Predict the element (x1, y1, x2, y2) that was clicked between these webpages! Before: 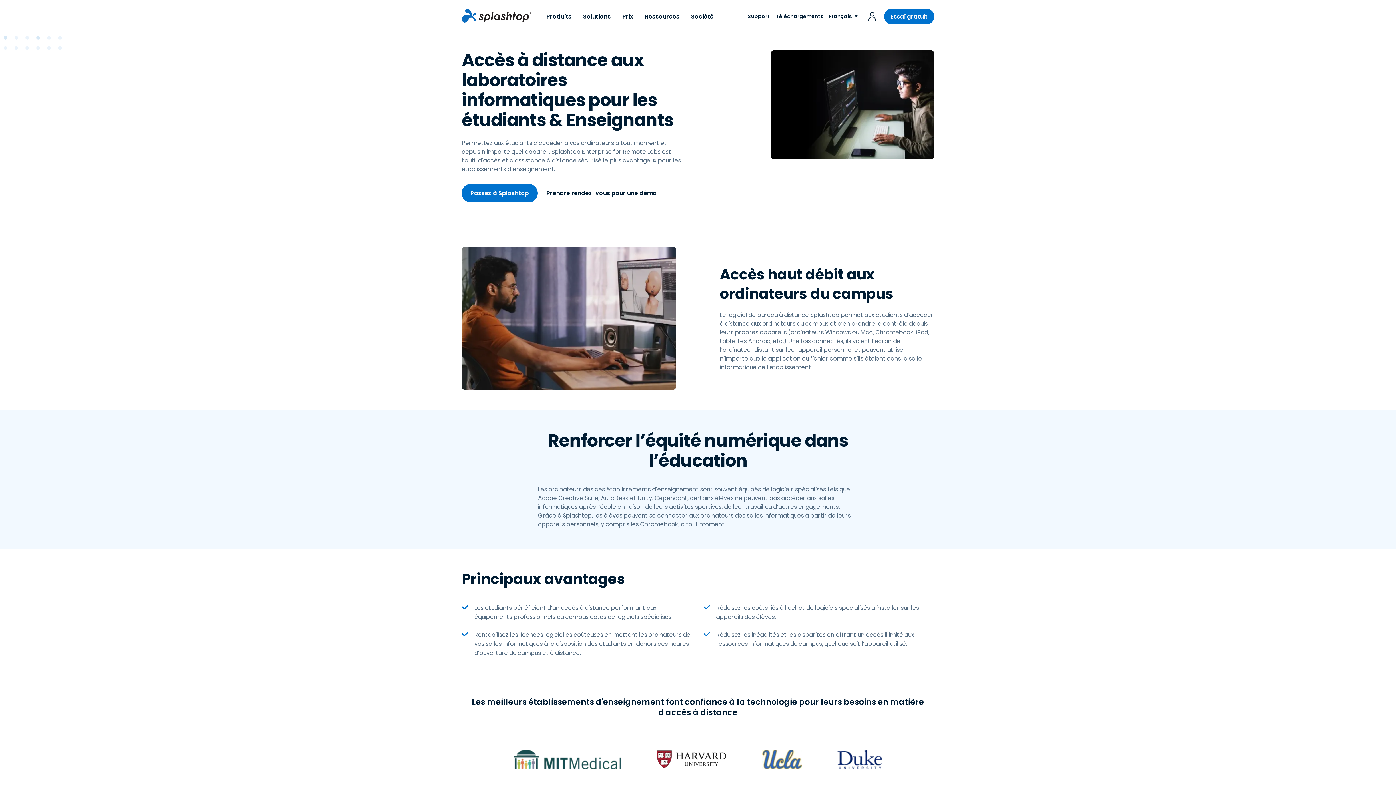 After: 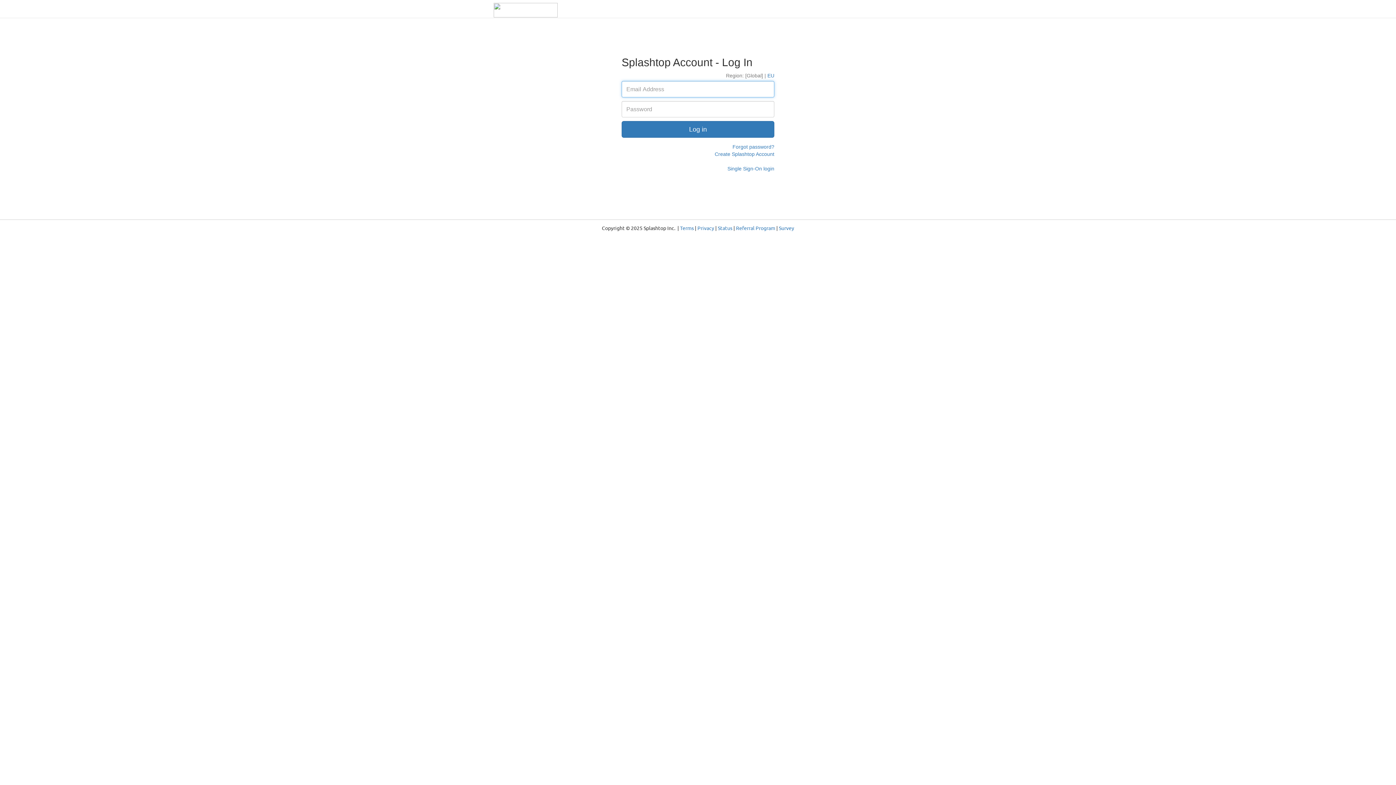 Action: label: Compte bbox: (864, 0, 879, 32)